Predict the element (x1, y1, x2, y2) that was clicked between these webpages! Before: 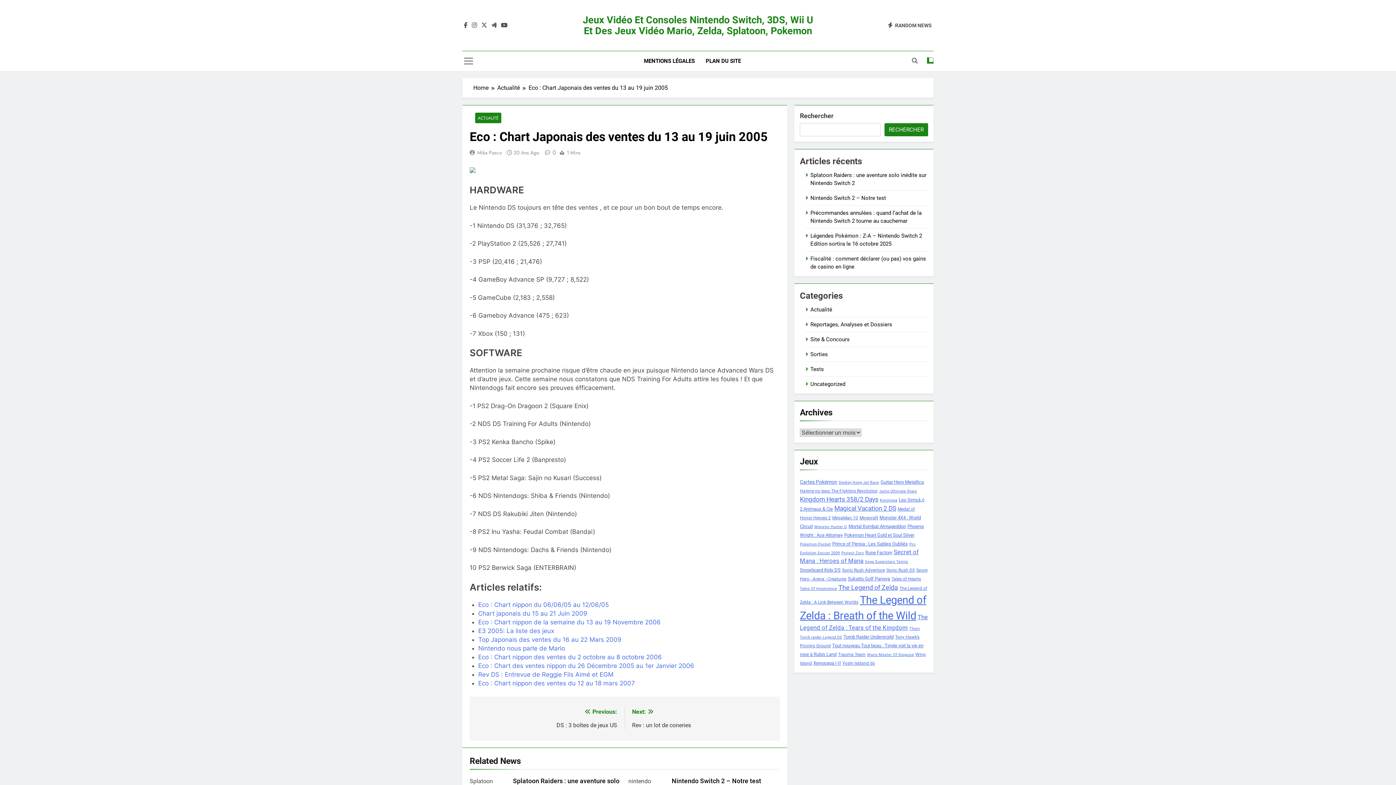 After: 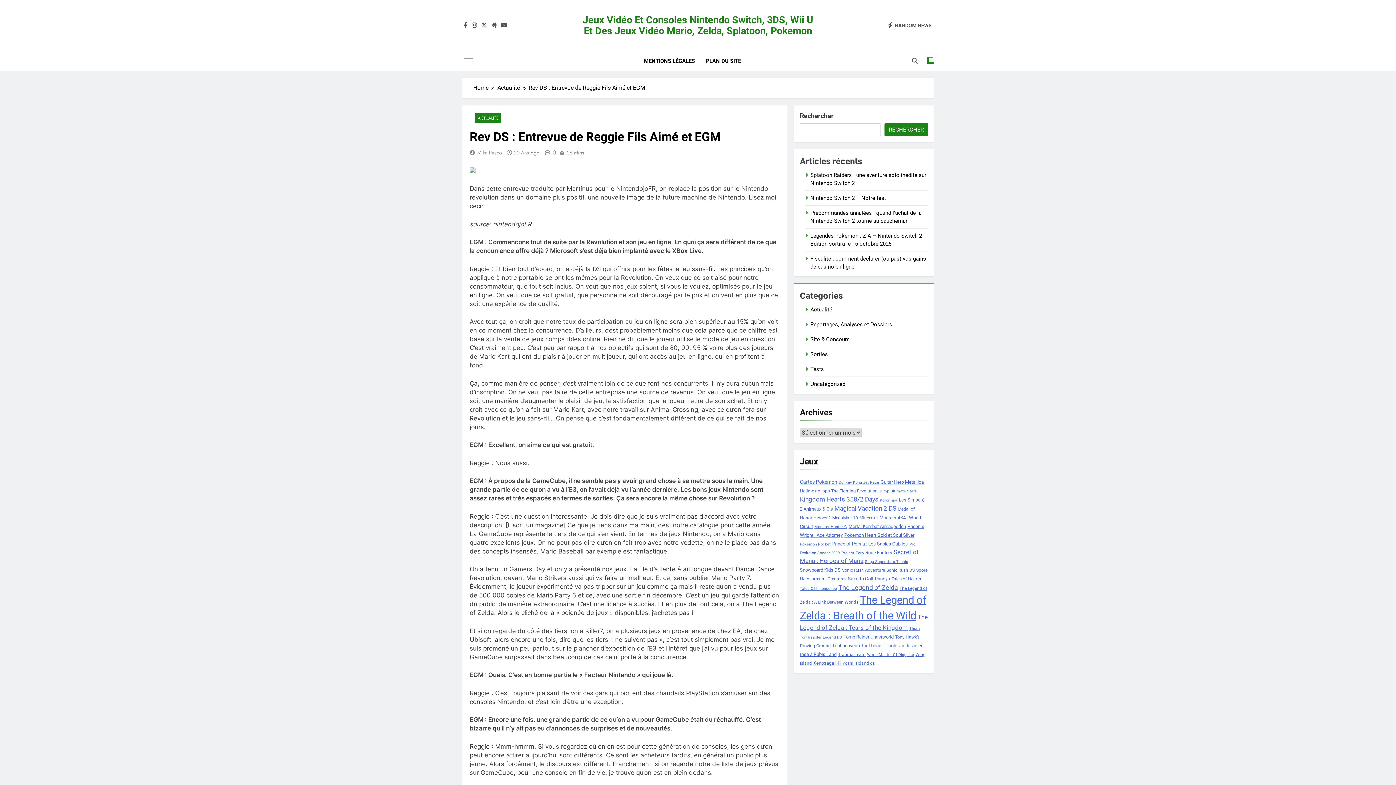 Action: label: Rev DS : Entrevue de Reggie Fils Aimé et EGM bbox: (478, 671, 613, 678)